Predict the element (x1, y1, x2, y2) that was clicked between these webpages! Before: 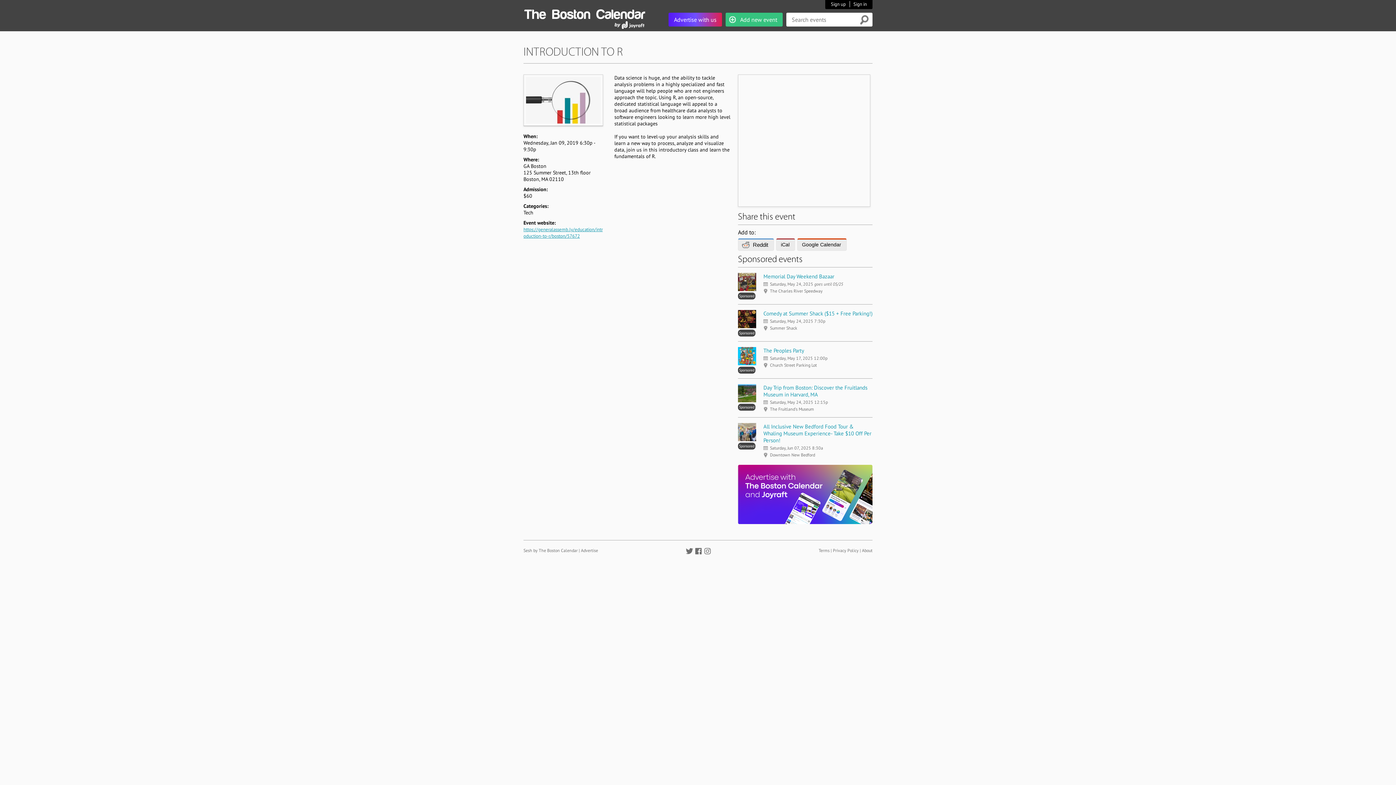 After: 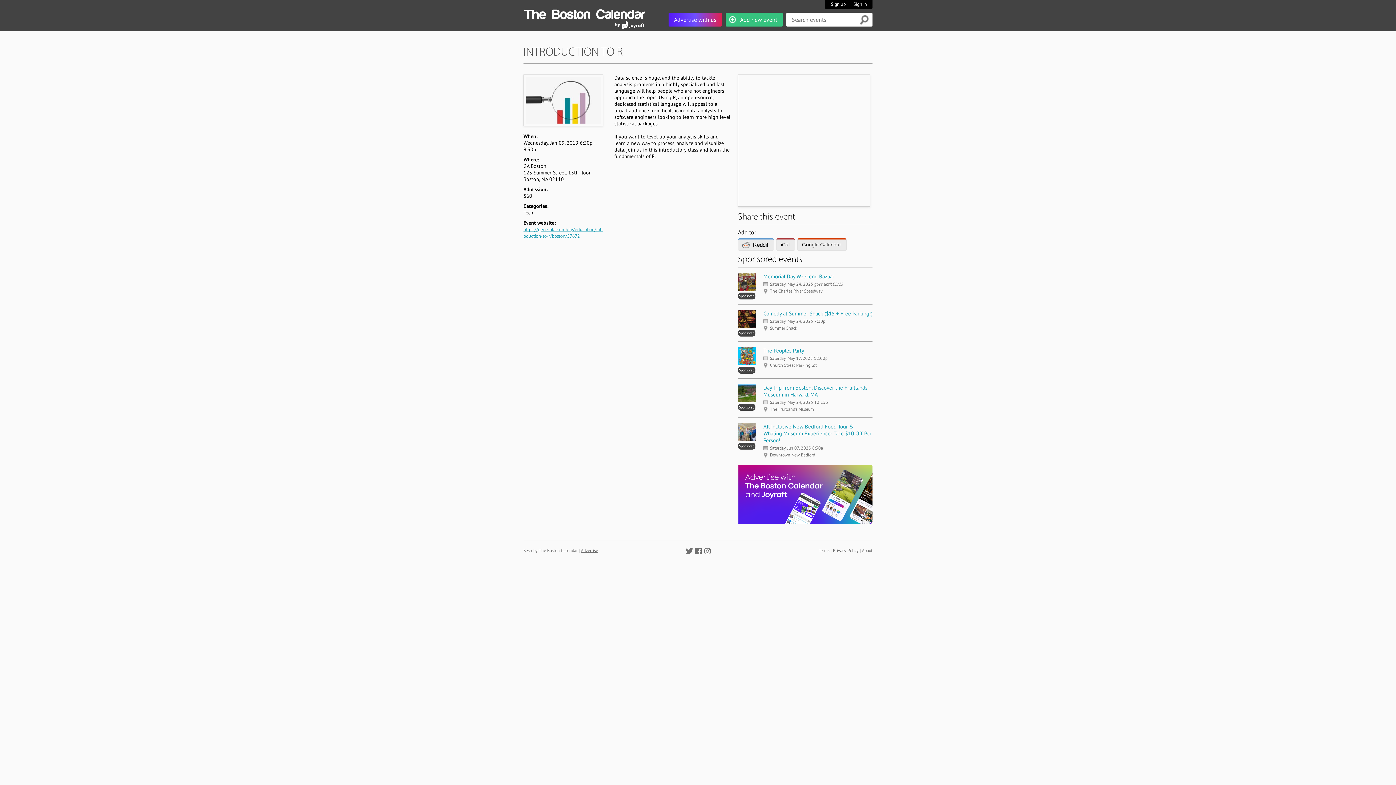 Action: label: Advertise bbox: (581, 548, 598, 553)